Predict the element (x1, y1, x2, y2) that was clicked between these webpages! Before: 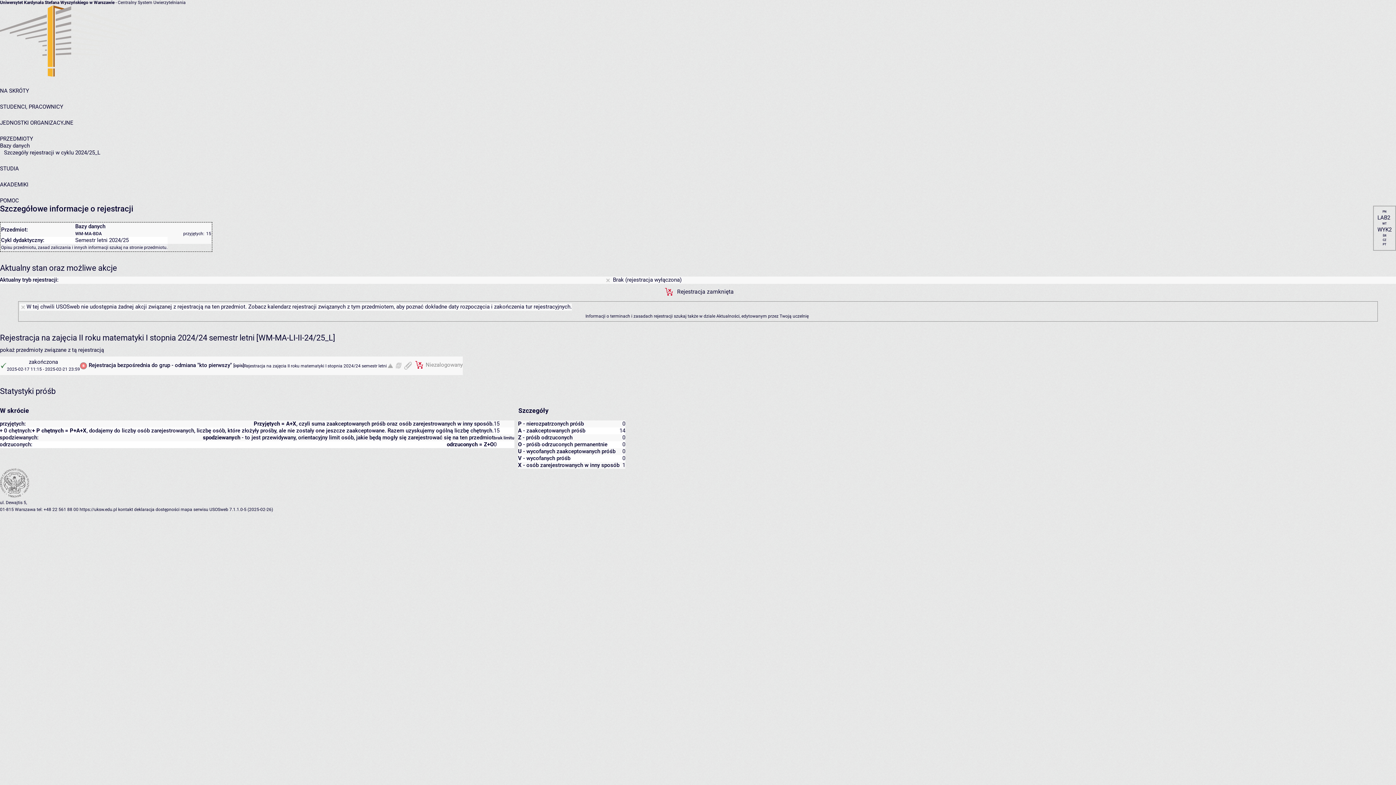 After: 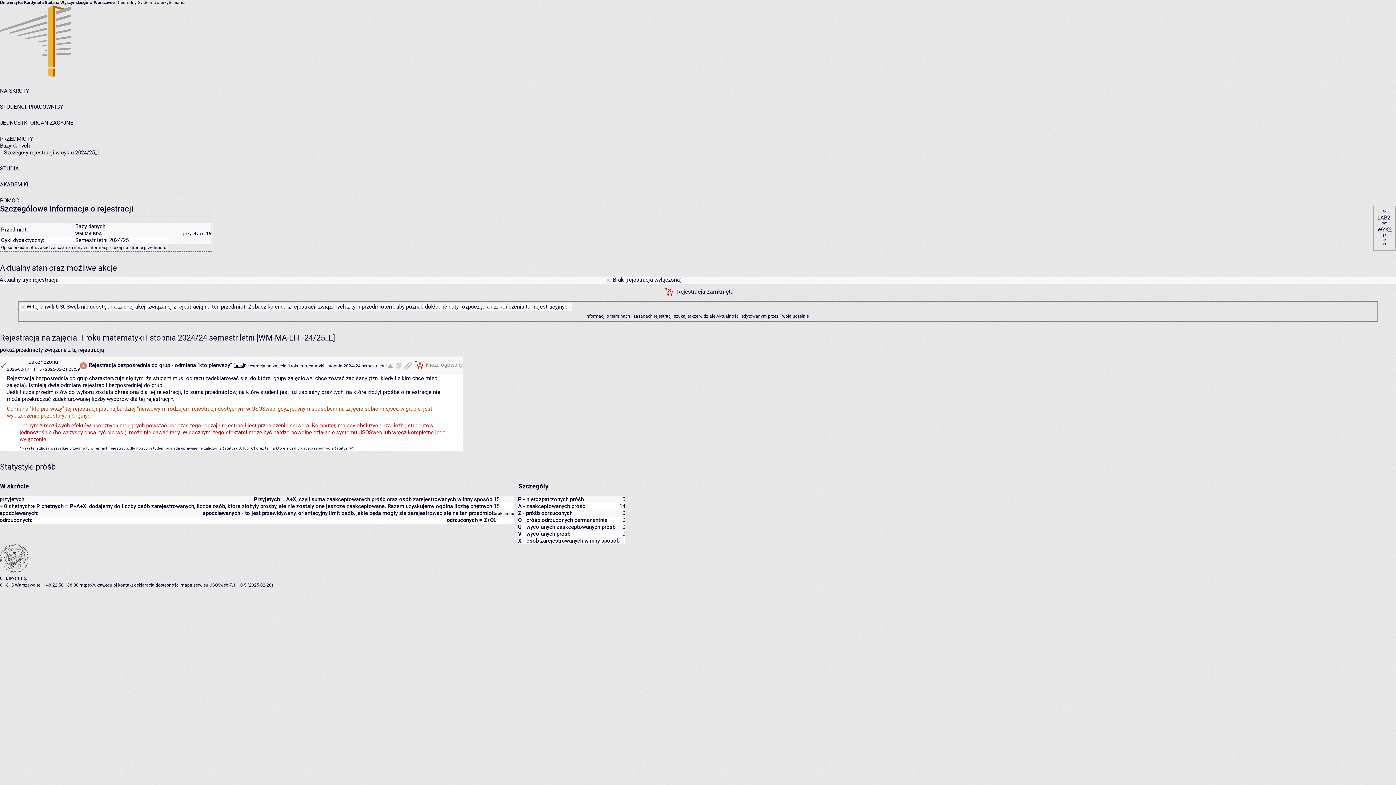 Action: bbox: (234, 363, 242, 368) label: opis